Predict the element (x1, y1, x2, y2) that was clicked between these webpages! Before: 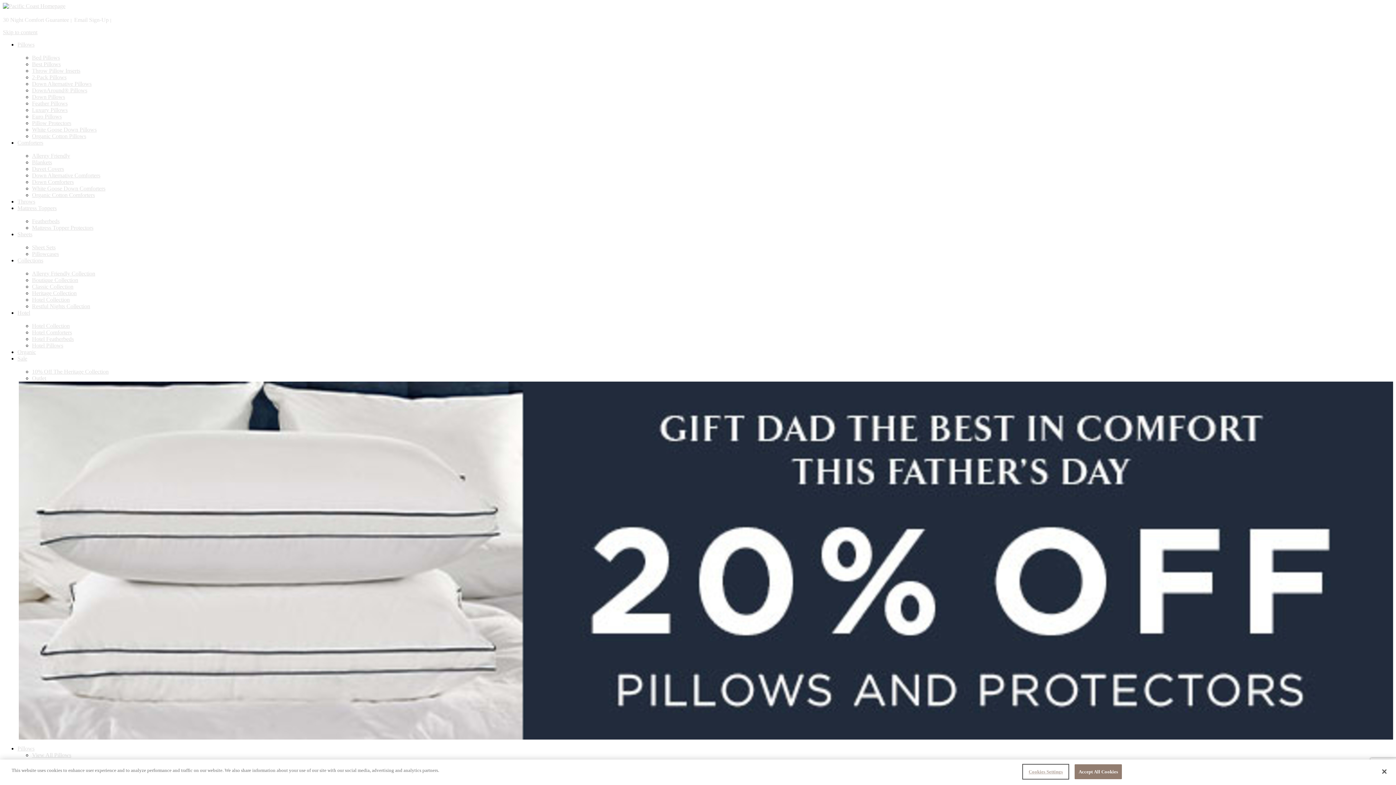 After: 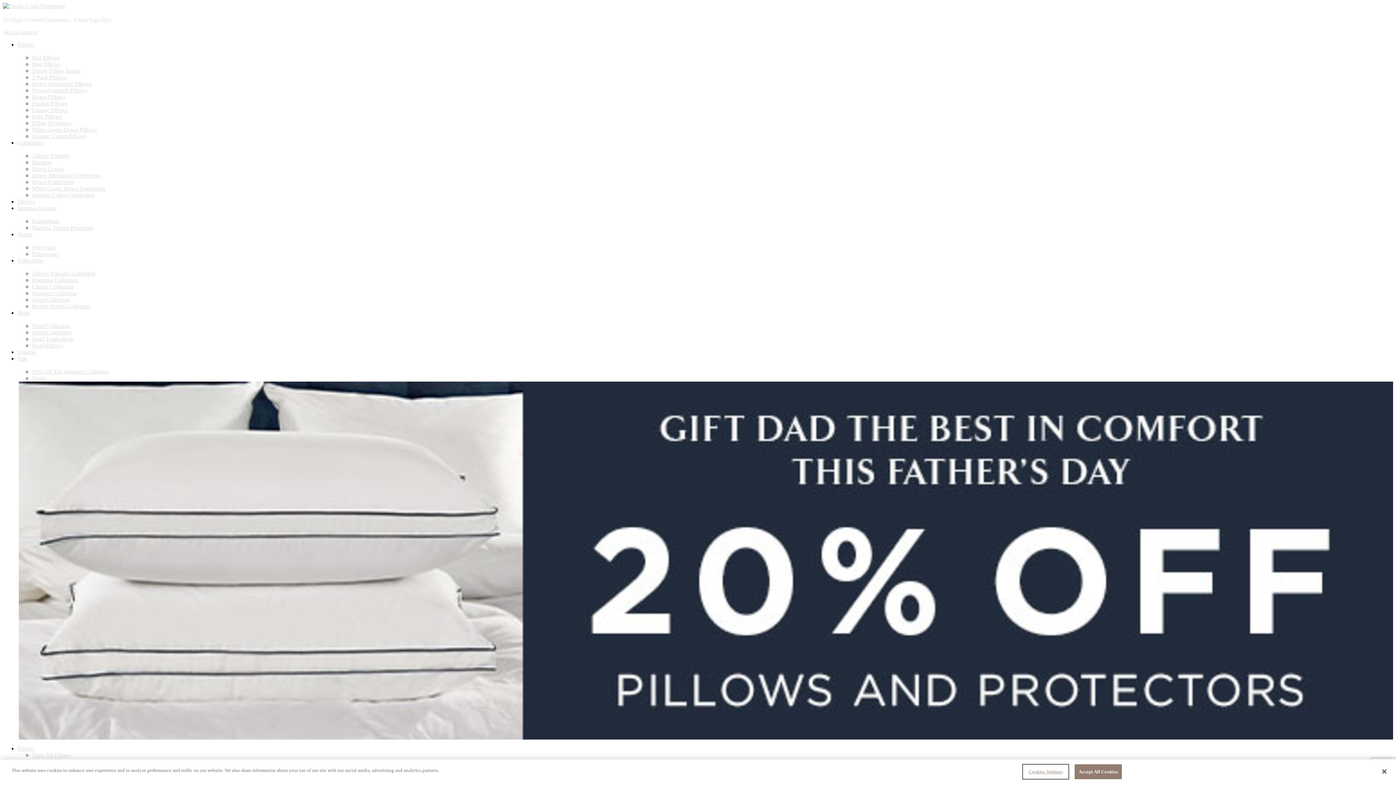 Action: bbox: (32, 113, 61, 119) label: Euro Pillows